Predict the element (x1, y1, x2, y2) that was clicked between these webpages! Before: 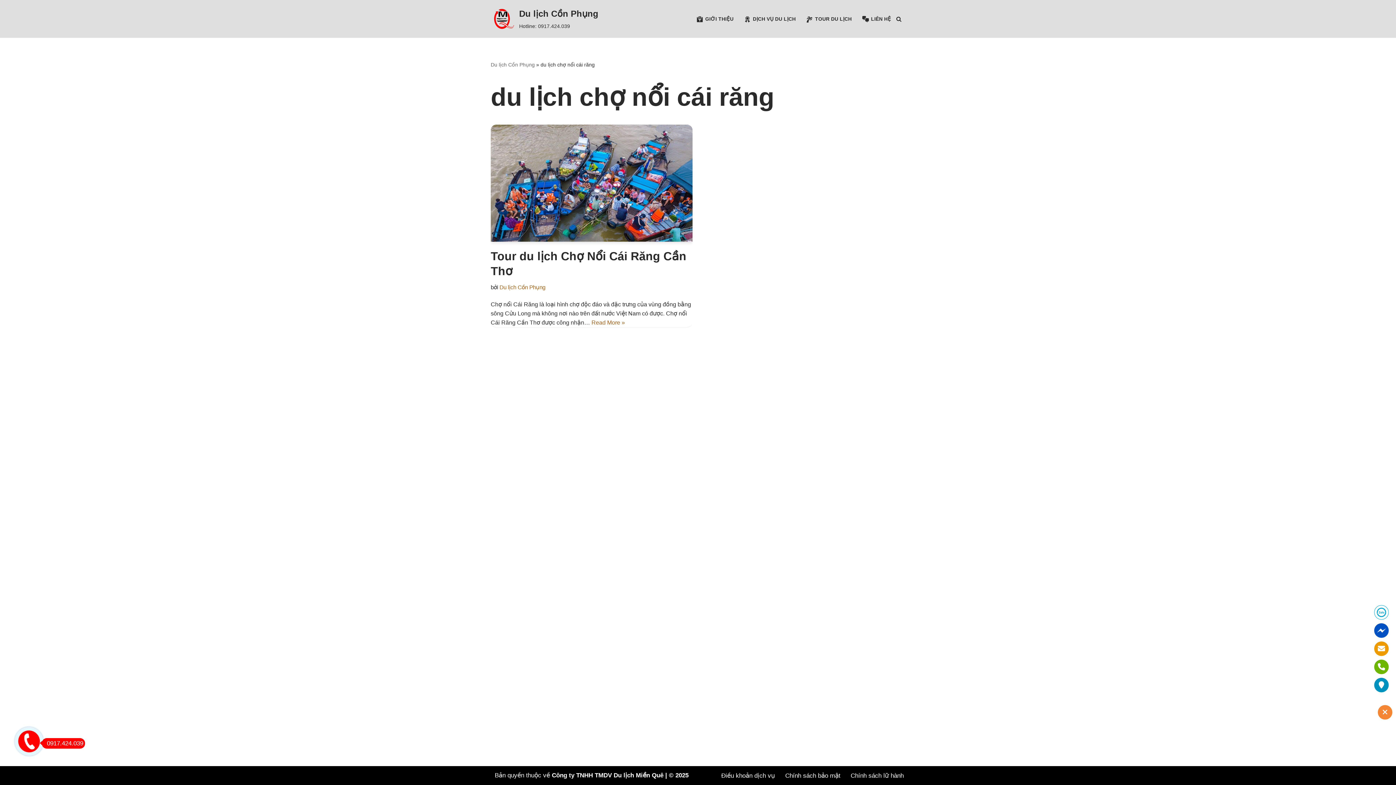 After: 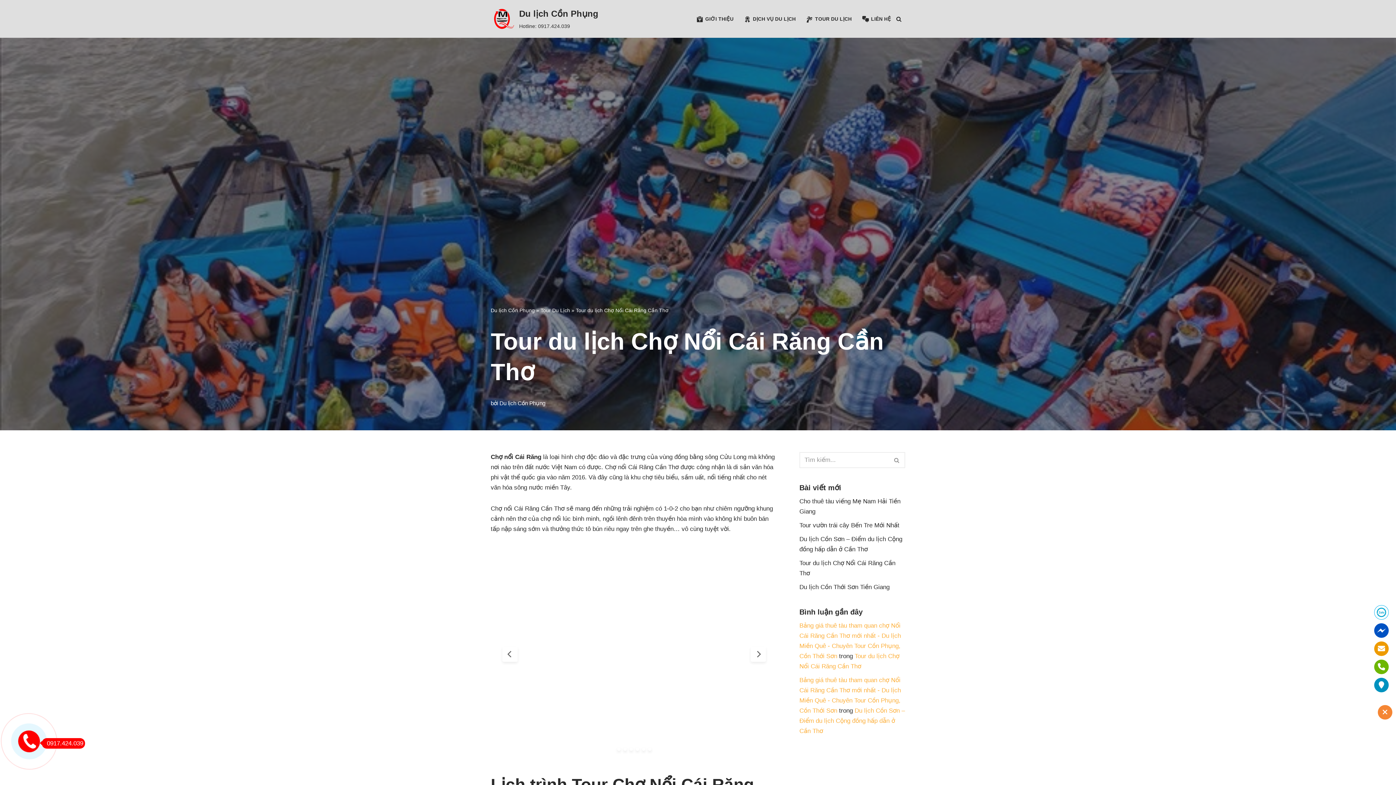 Action: bbox: (490, 124, 692, 241)